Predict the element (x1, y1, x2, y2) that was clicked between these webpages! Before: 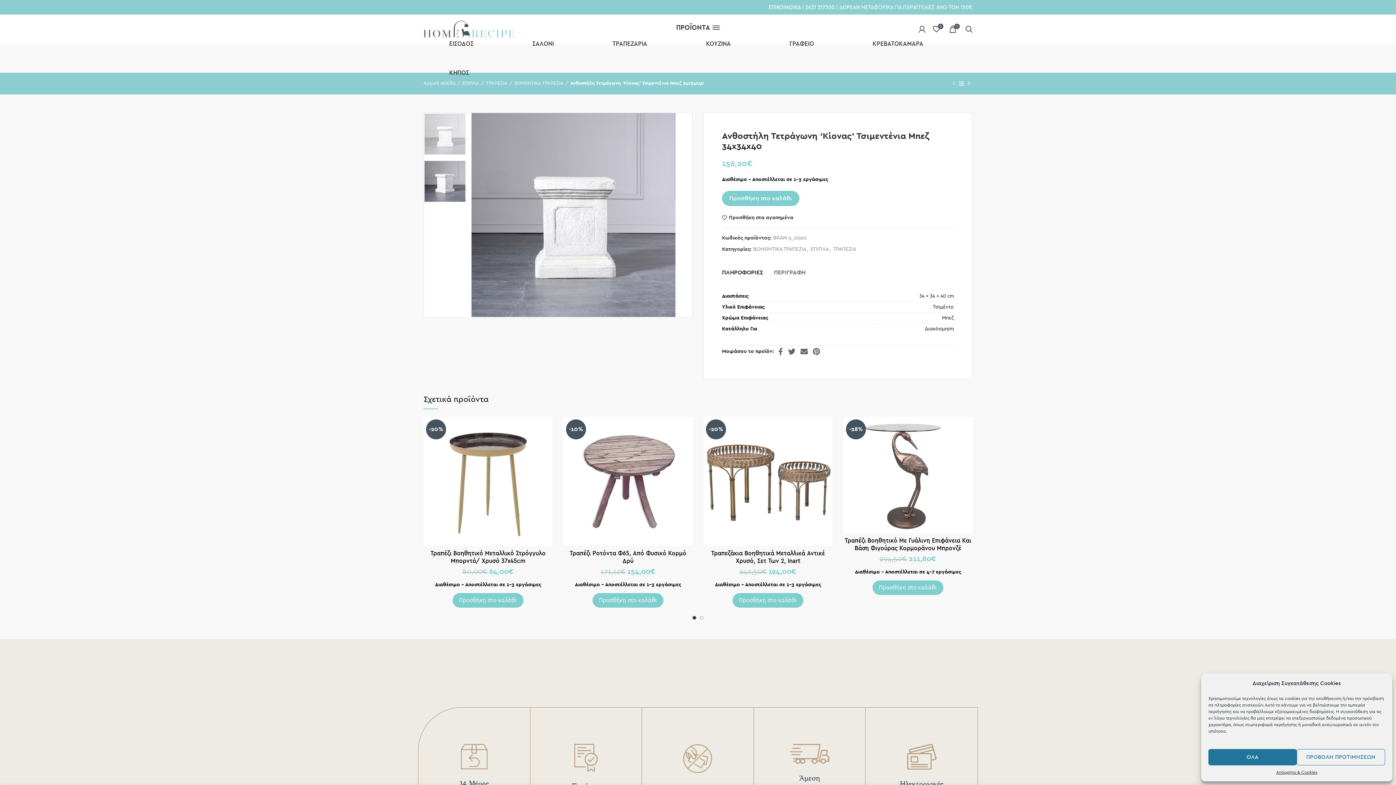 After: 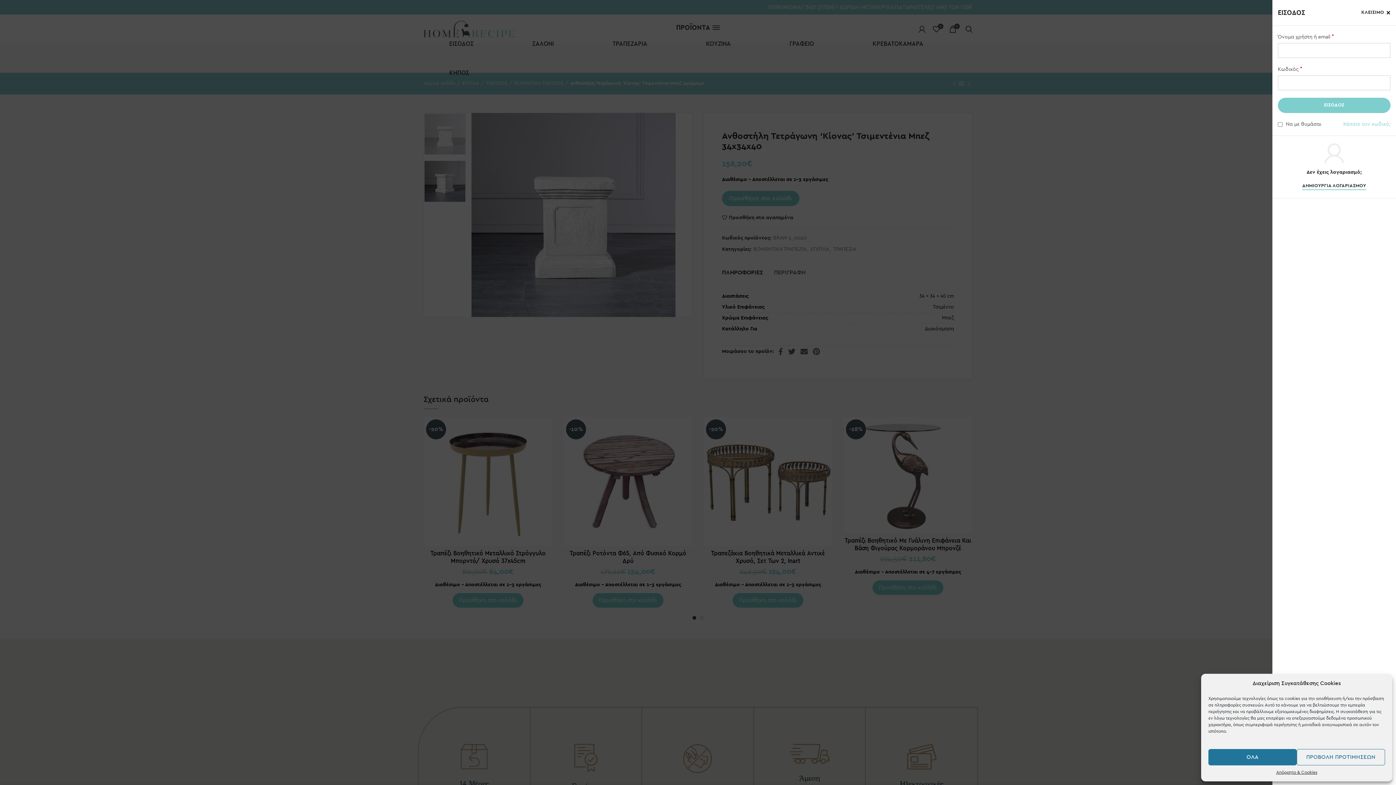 Action: bbox: (915, 21, 929, 36)